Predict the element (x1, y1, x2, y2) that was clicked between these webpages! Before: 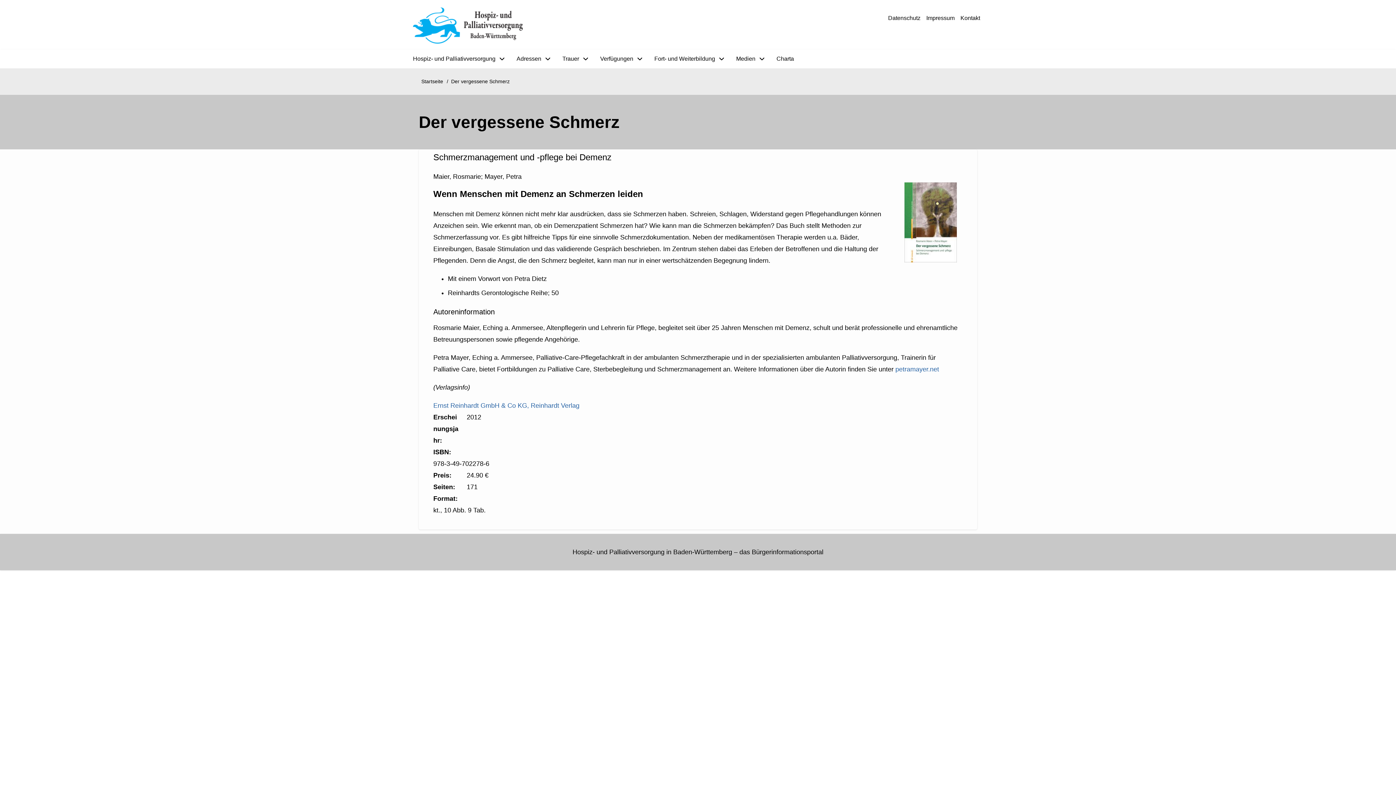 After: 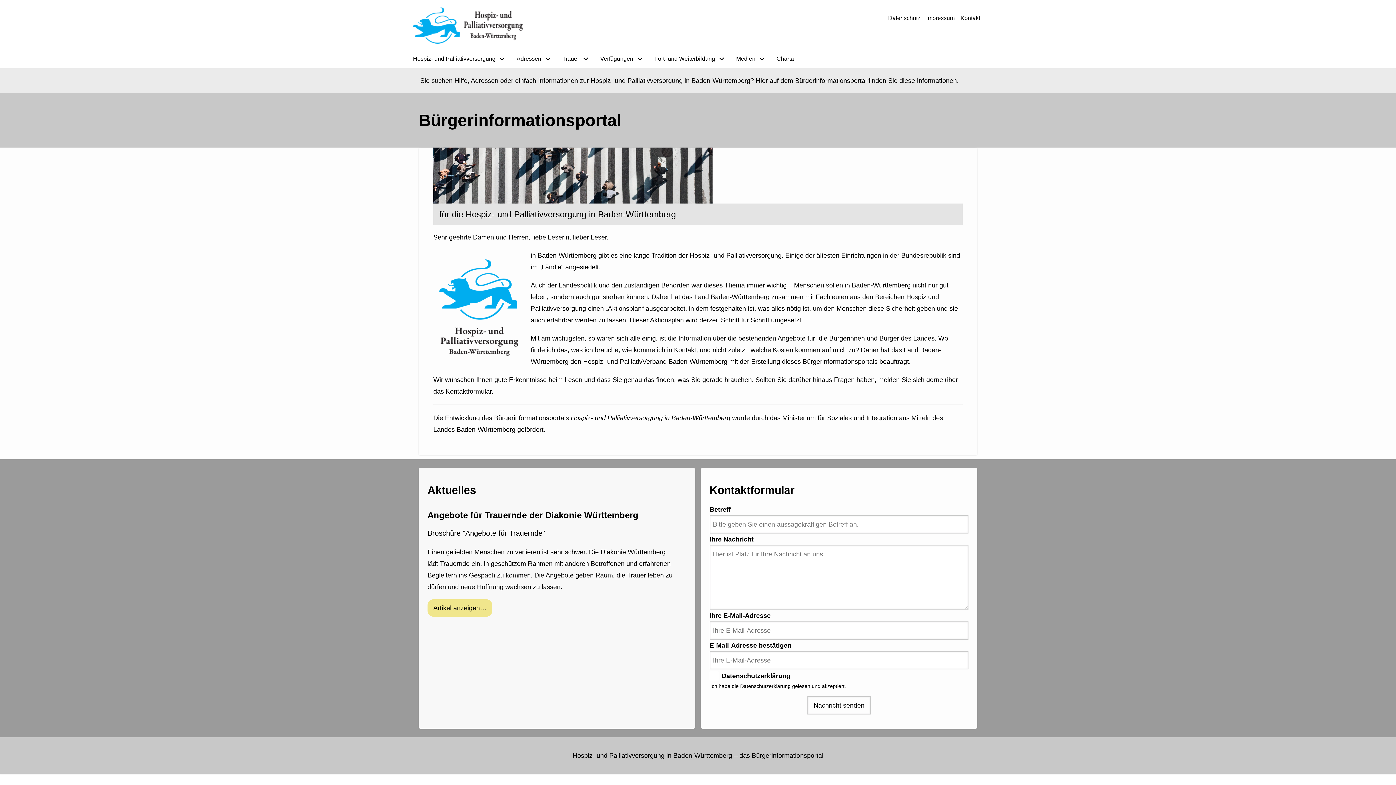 Action: label: Startseite bbox: (421, 78, 443, 84)